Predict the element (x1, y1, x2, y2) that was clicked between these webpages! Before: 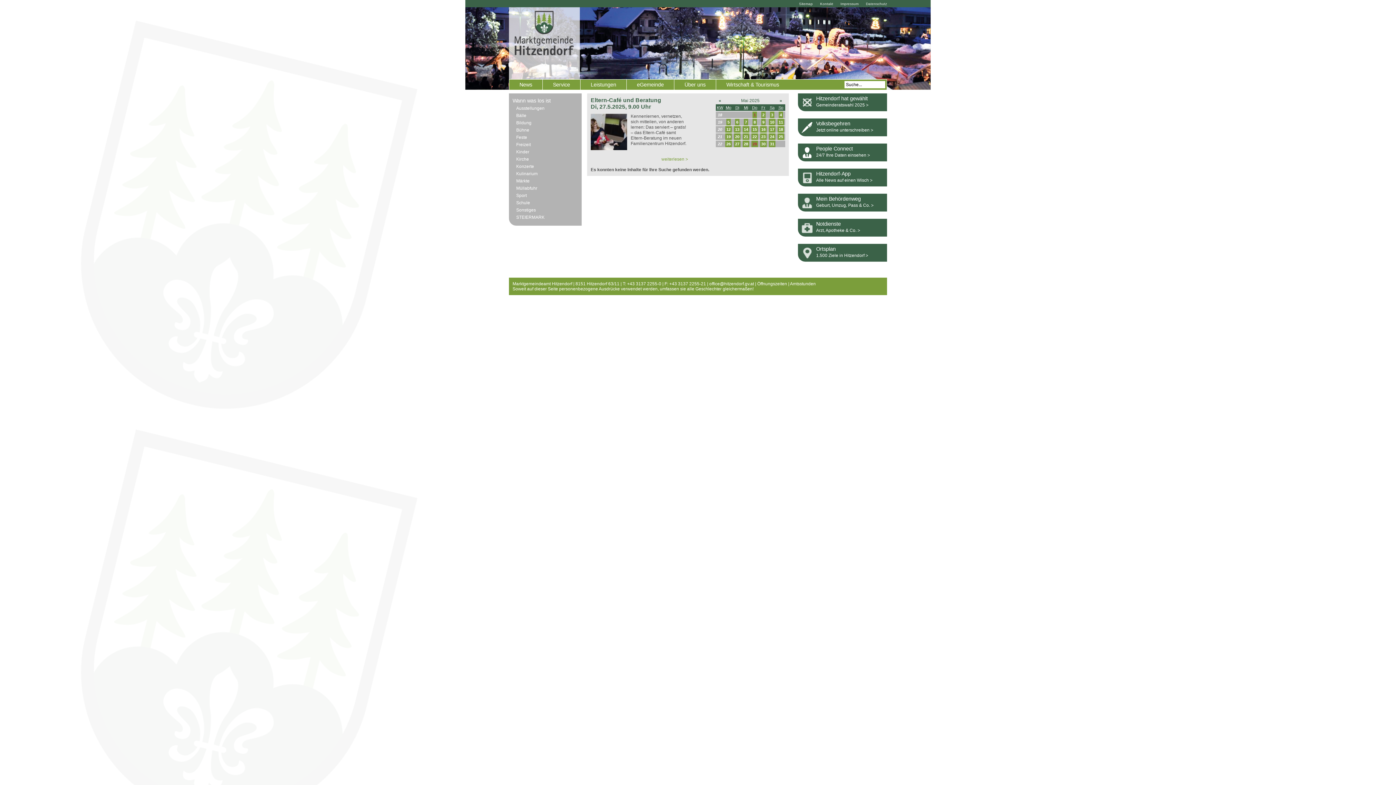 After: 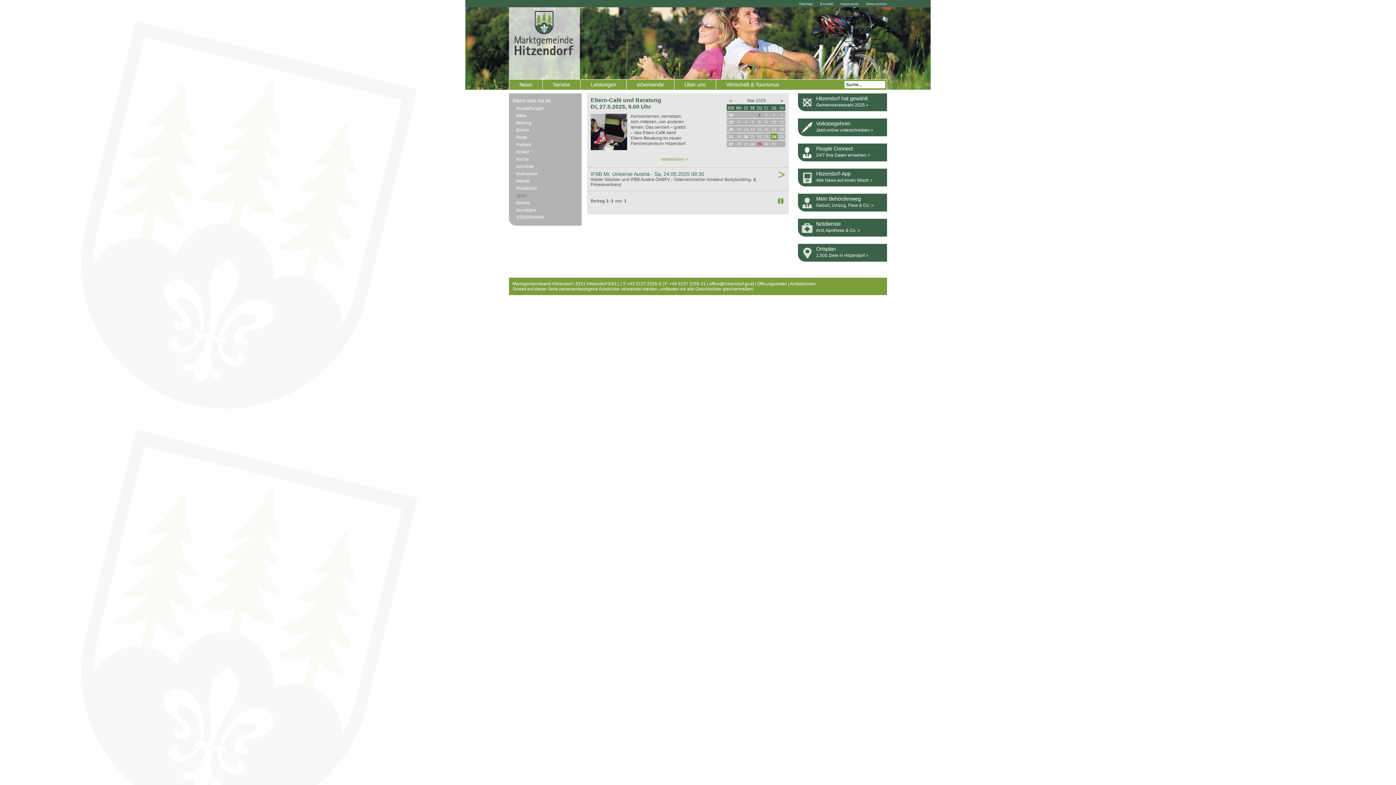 Action: bbox: (512, 193, 578, 198) label: Sport